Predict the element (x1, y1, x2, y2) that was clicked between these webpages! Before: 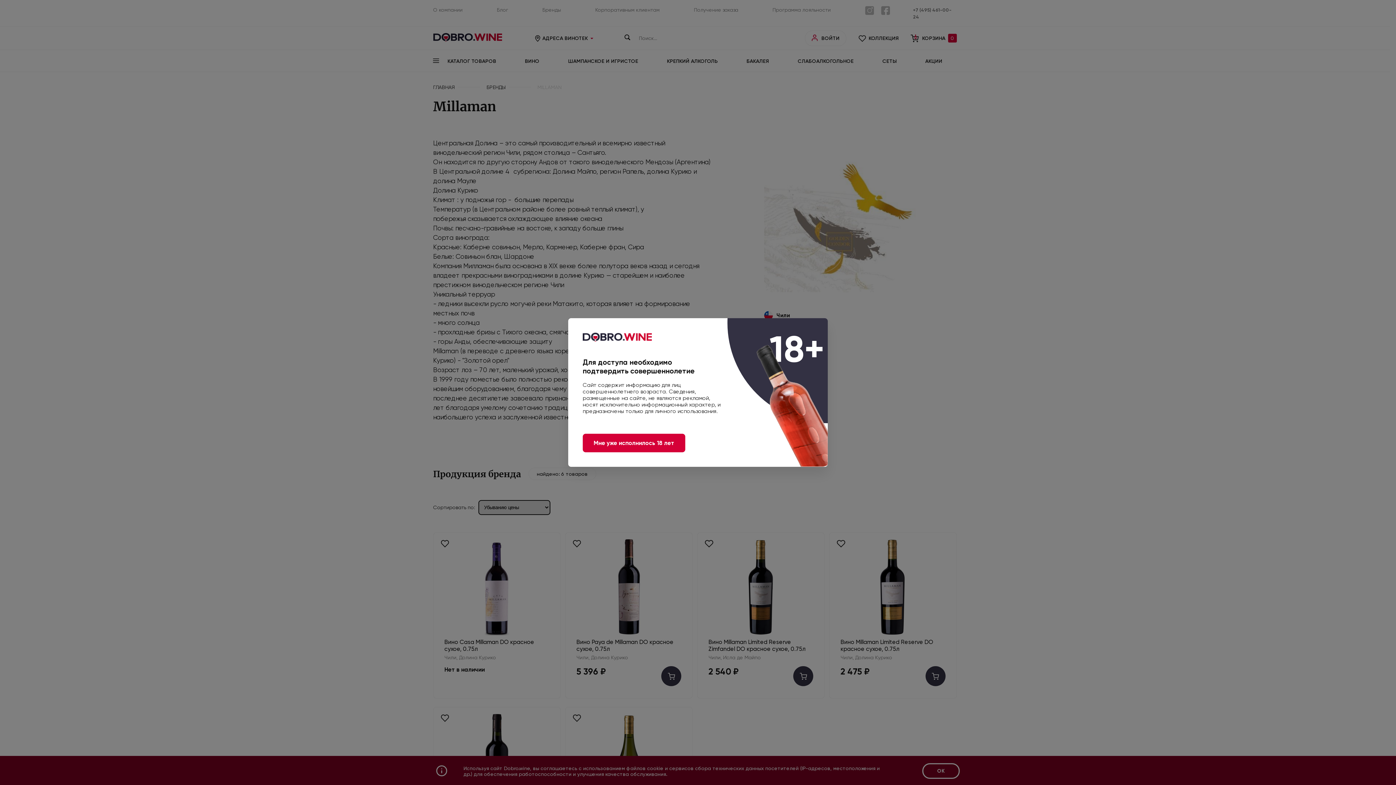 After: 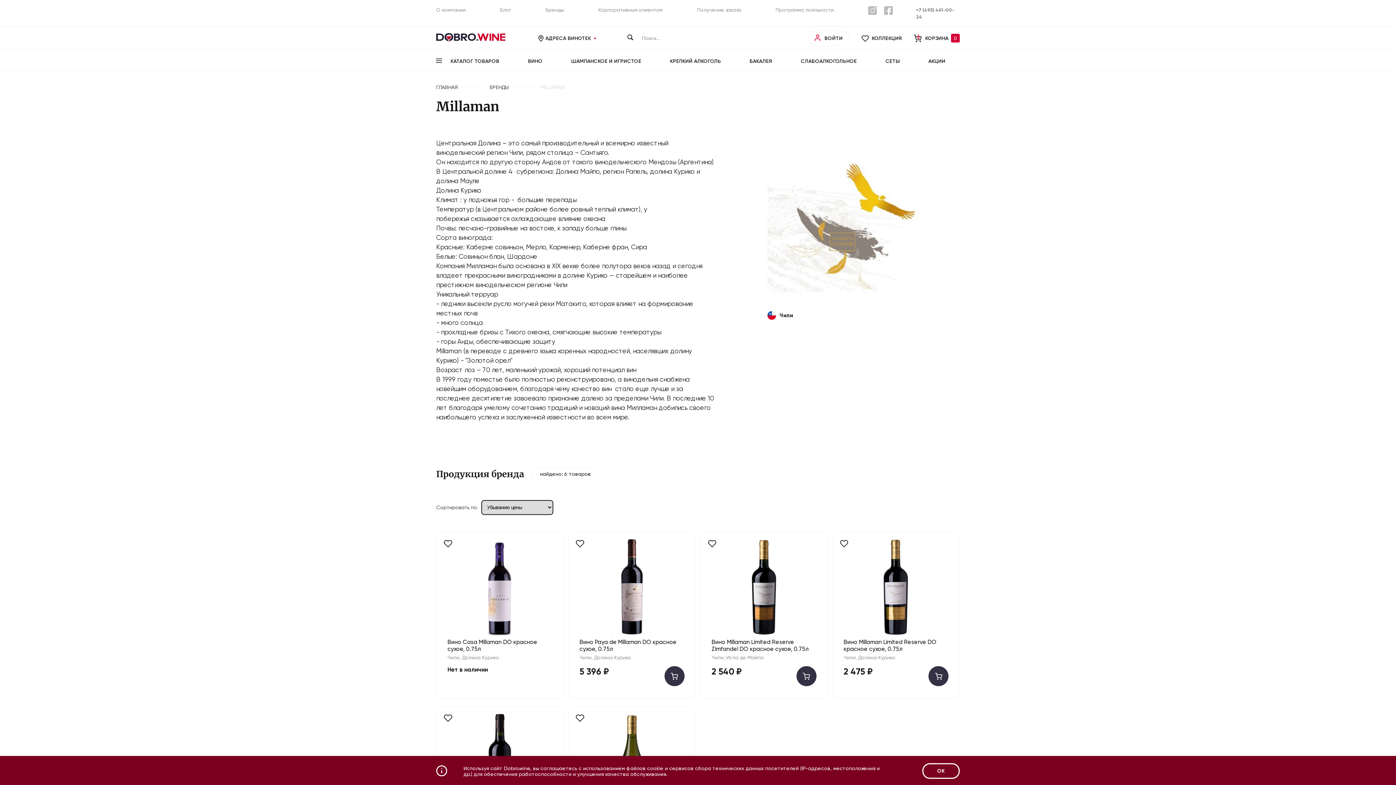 Action: label: Мне уже исполнилось 18 лет bbox: (582, 434, 685, 452)